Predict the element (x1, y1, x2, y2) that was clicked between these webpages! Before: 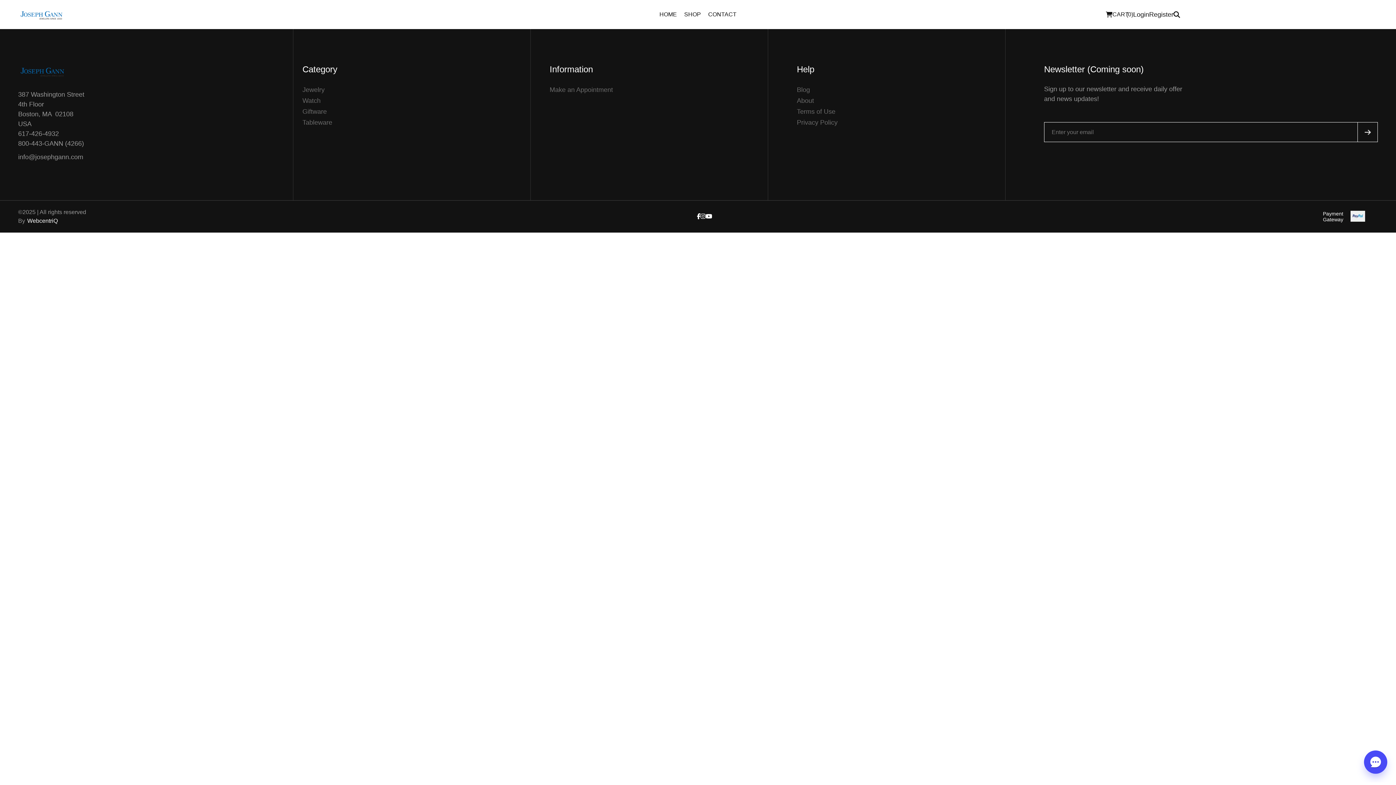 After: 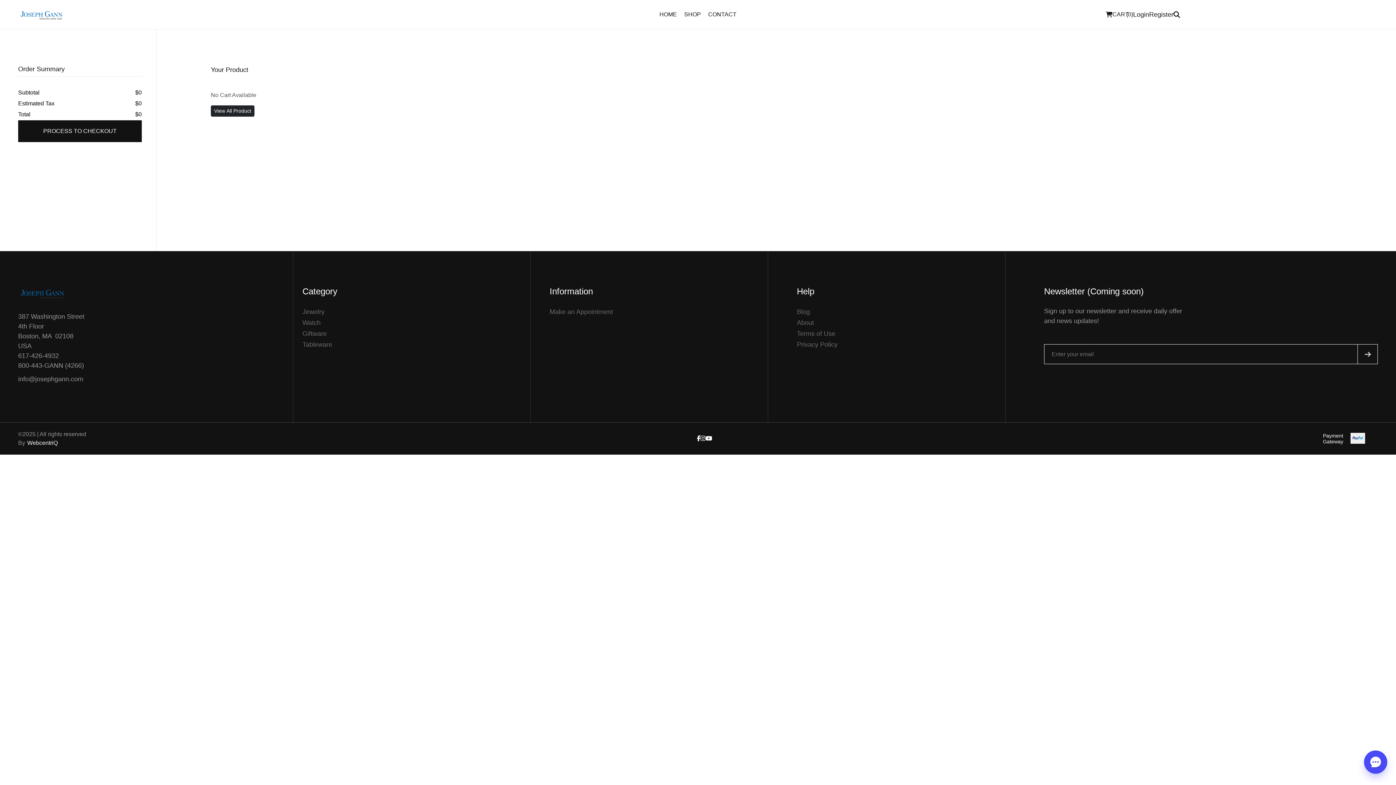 Action: label: CART

(0) bbox: (1106, 10, 1133, 18)